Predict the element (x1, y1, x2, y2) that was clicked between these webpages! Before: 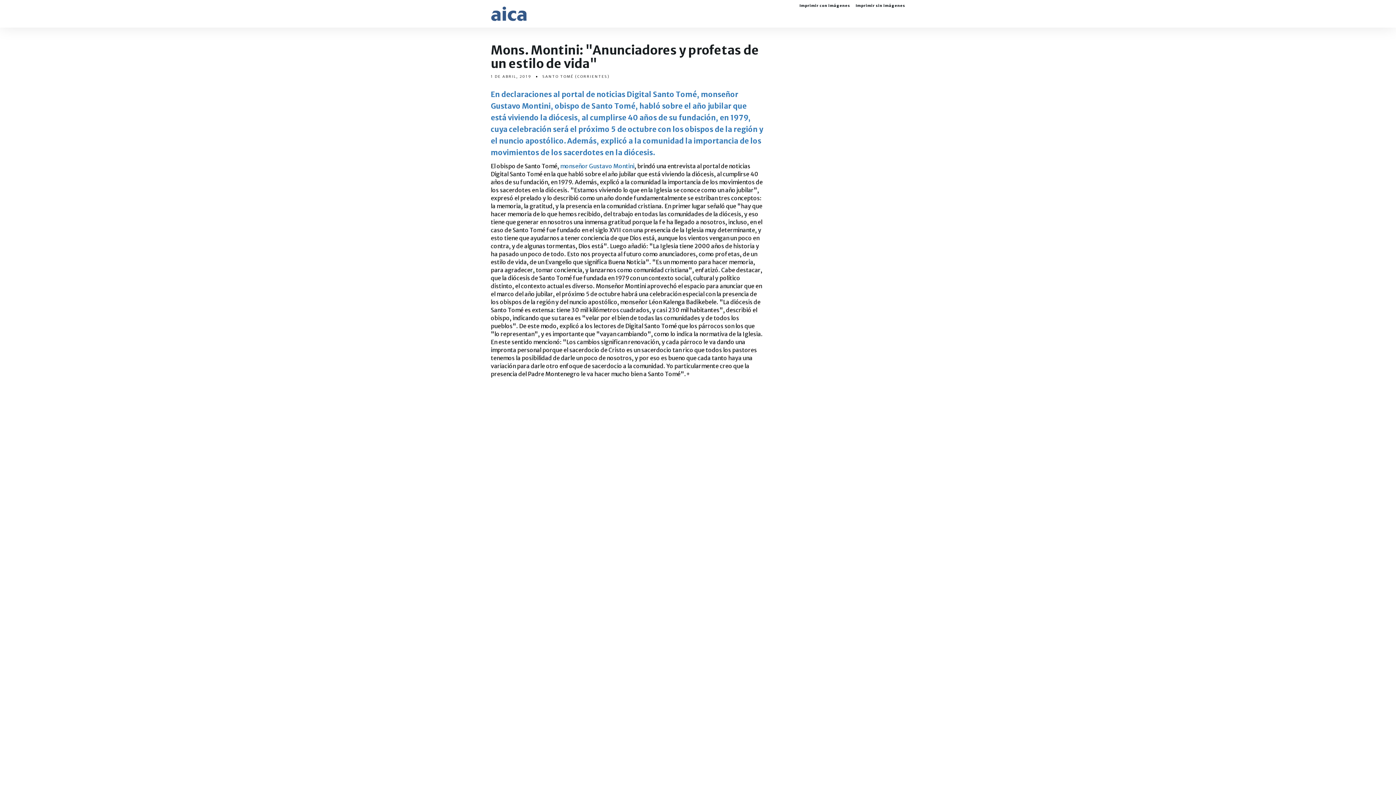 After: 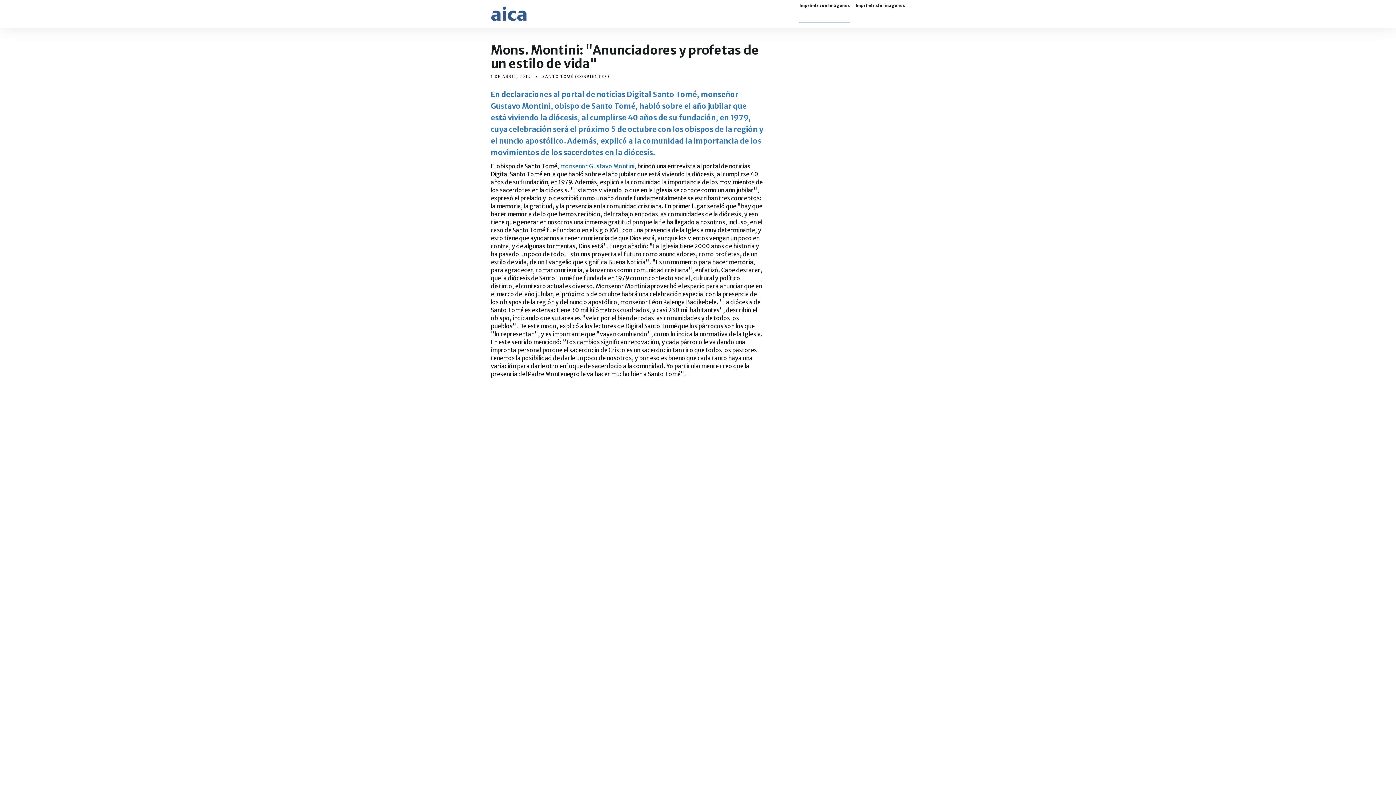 Action: label: Imprimir con imágenes bbox: (799, 4, 850, 23)